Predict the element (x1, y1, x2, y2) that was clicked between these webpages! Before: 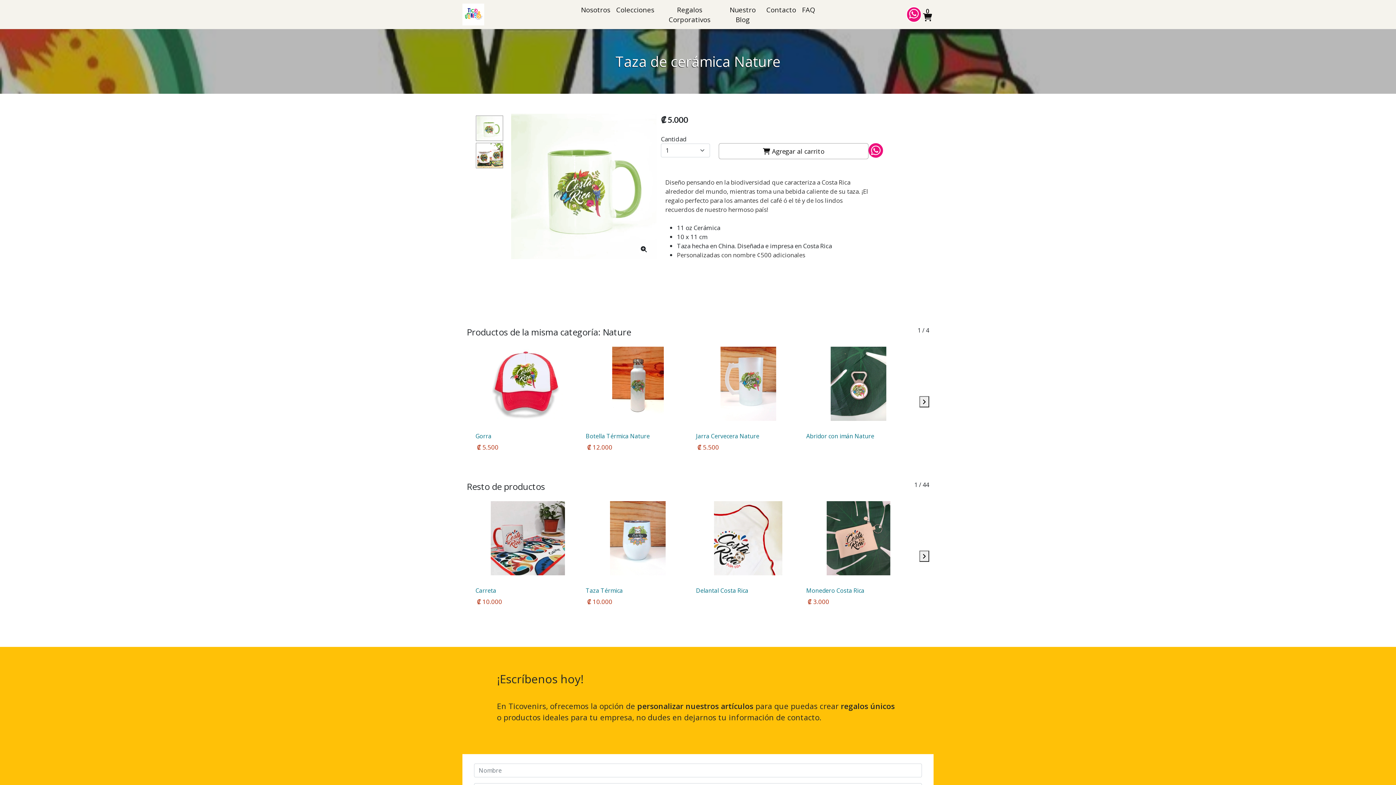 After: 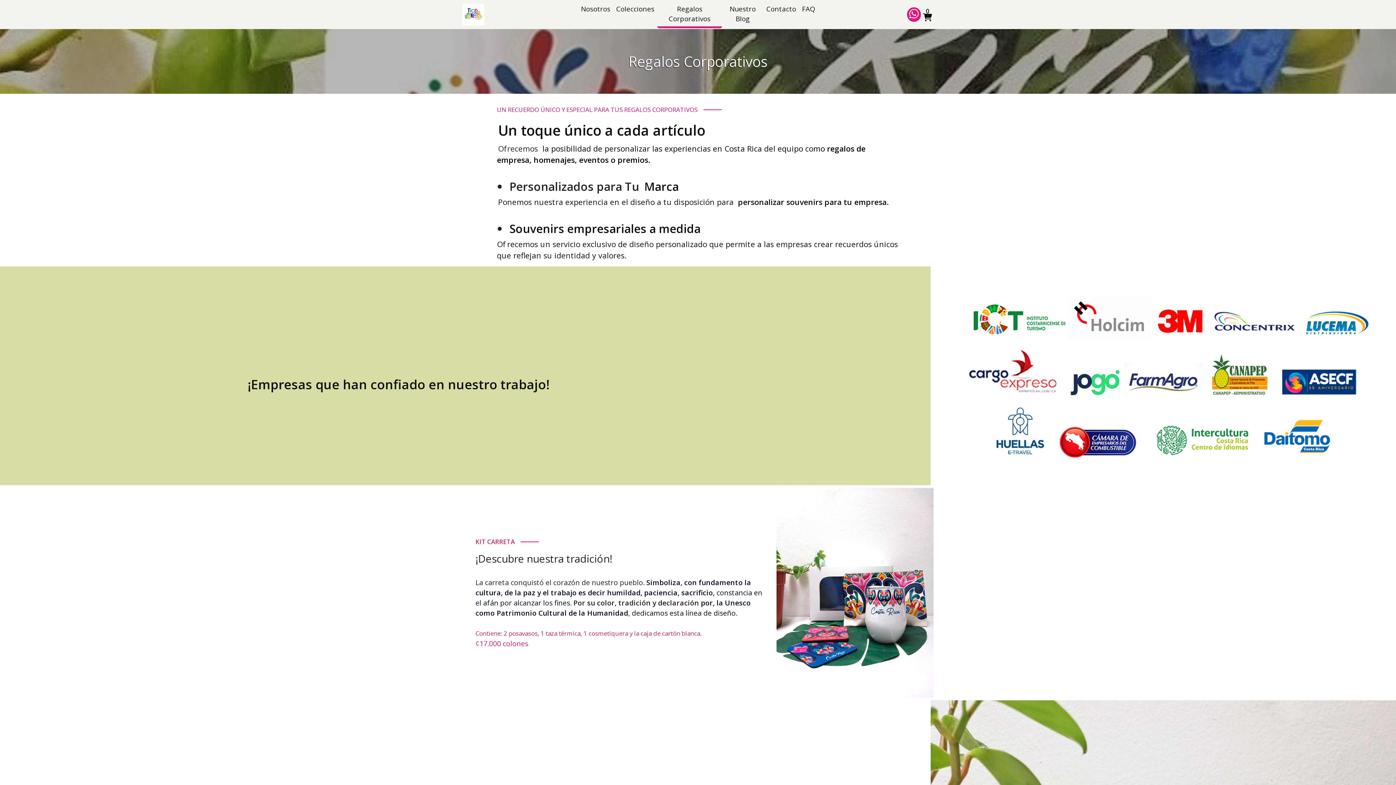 Action: bbox: (657, 1, 722, 27) label: Regalos Corporativos